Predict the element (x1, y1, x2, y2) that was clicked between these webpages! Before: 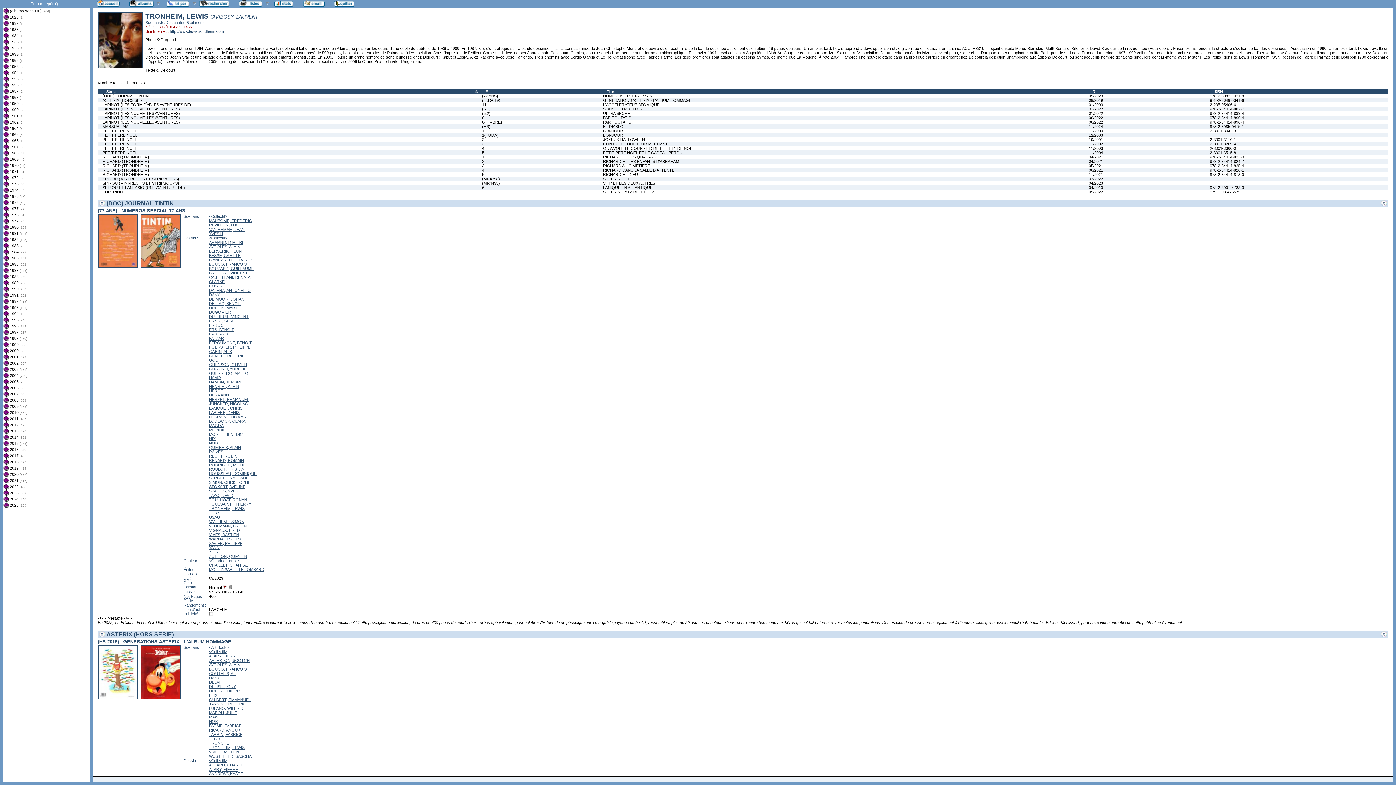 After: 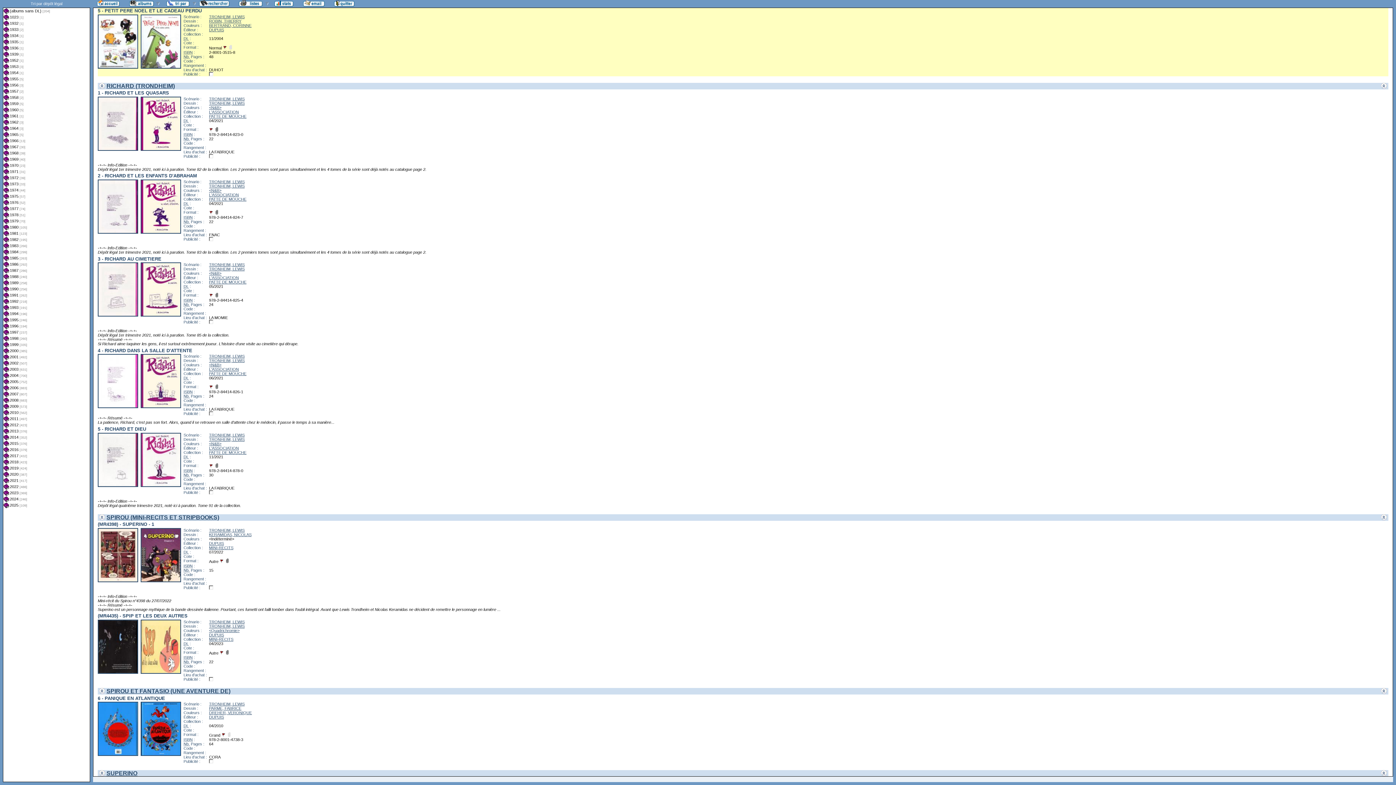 Action: label: 11/2004 bbox: (1089, 150, 1205, 154)